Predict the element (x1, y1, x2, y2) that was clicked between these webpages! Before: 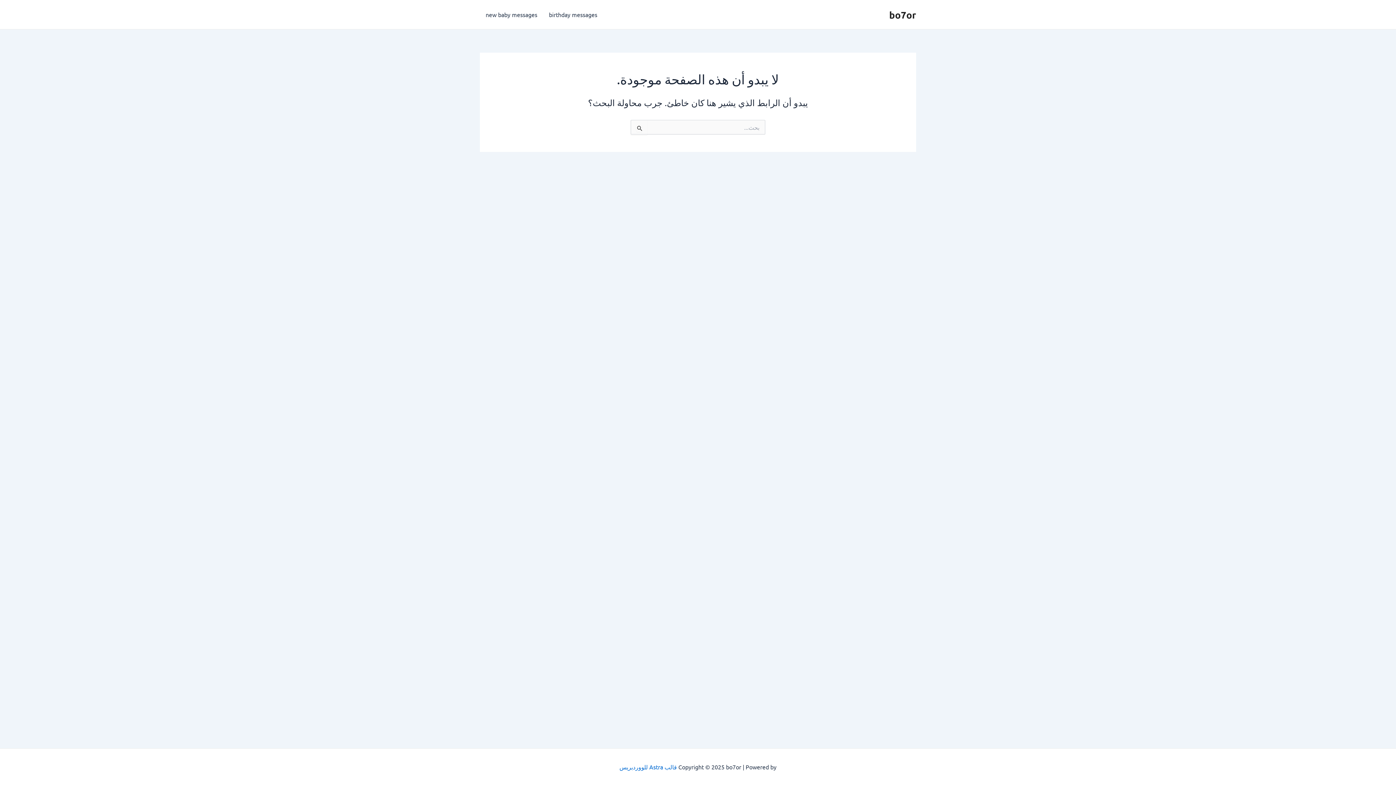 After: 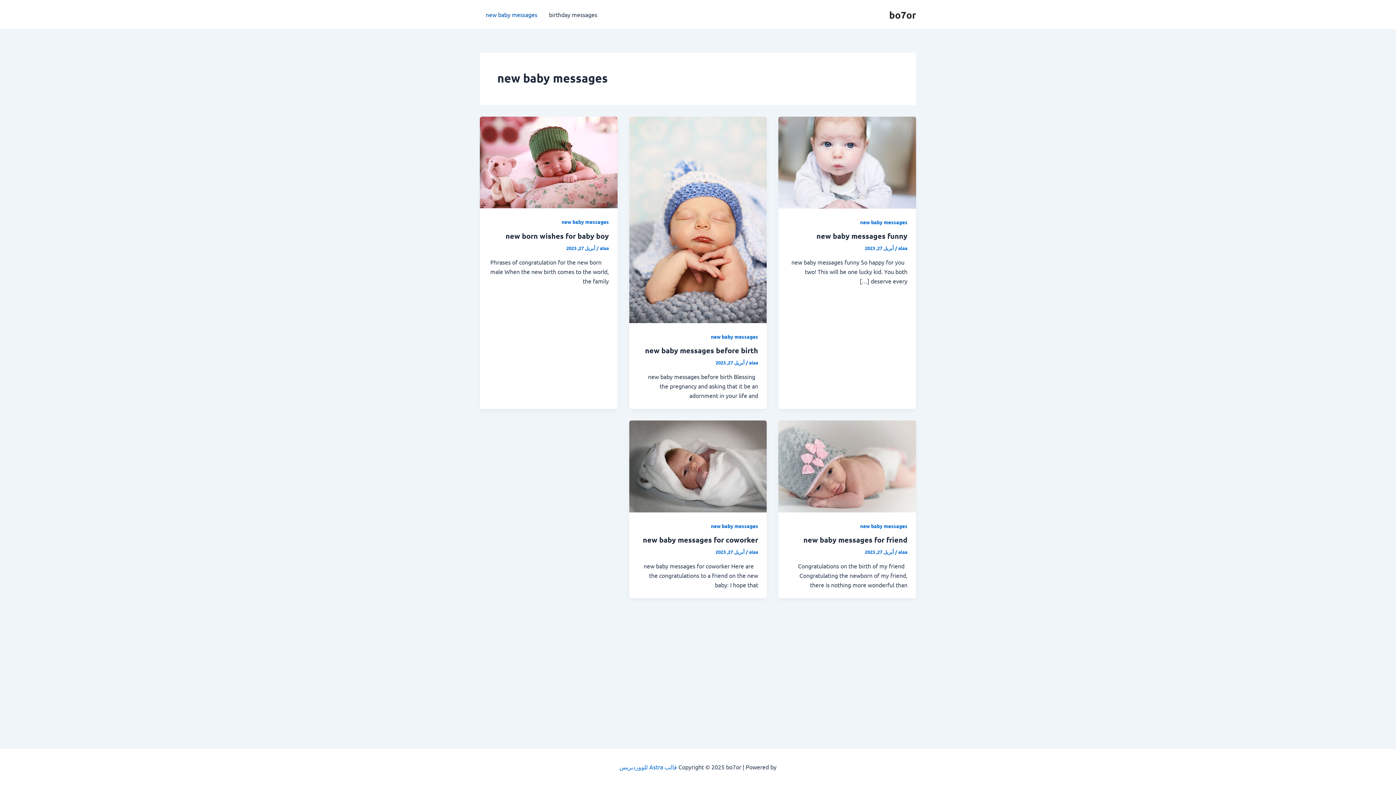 Action: bbox: (480, 0, 543, 29) label: new baby messages